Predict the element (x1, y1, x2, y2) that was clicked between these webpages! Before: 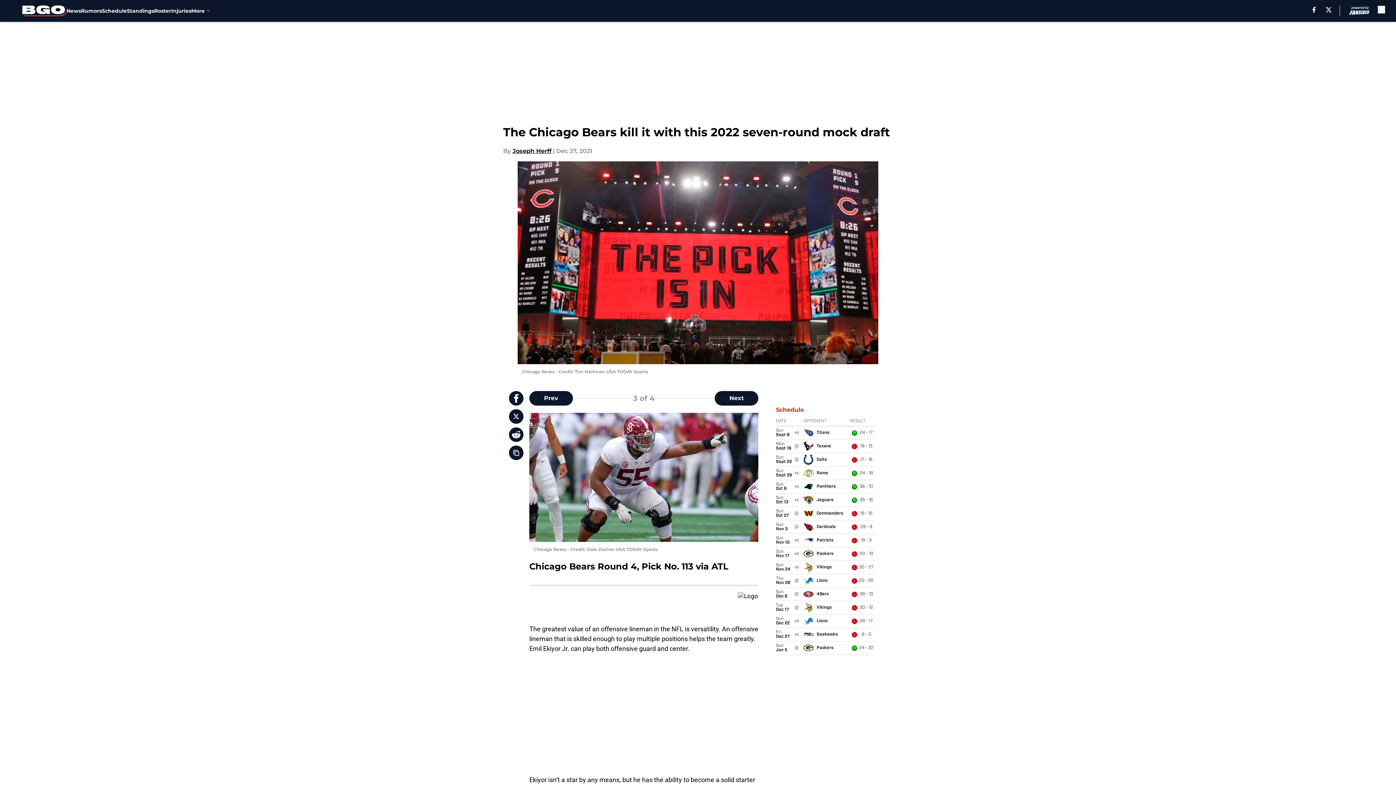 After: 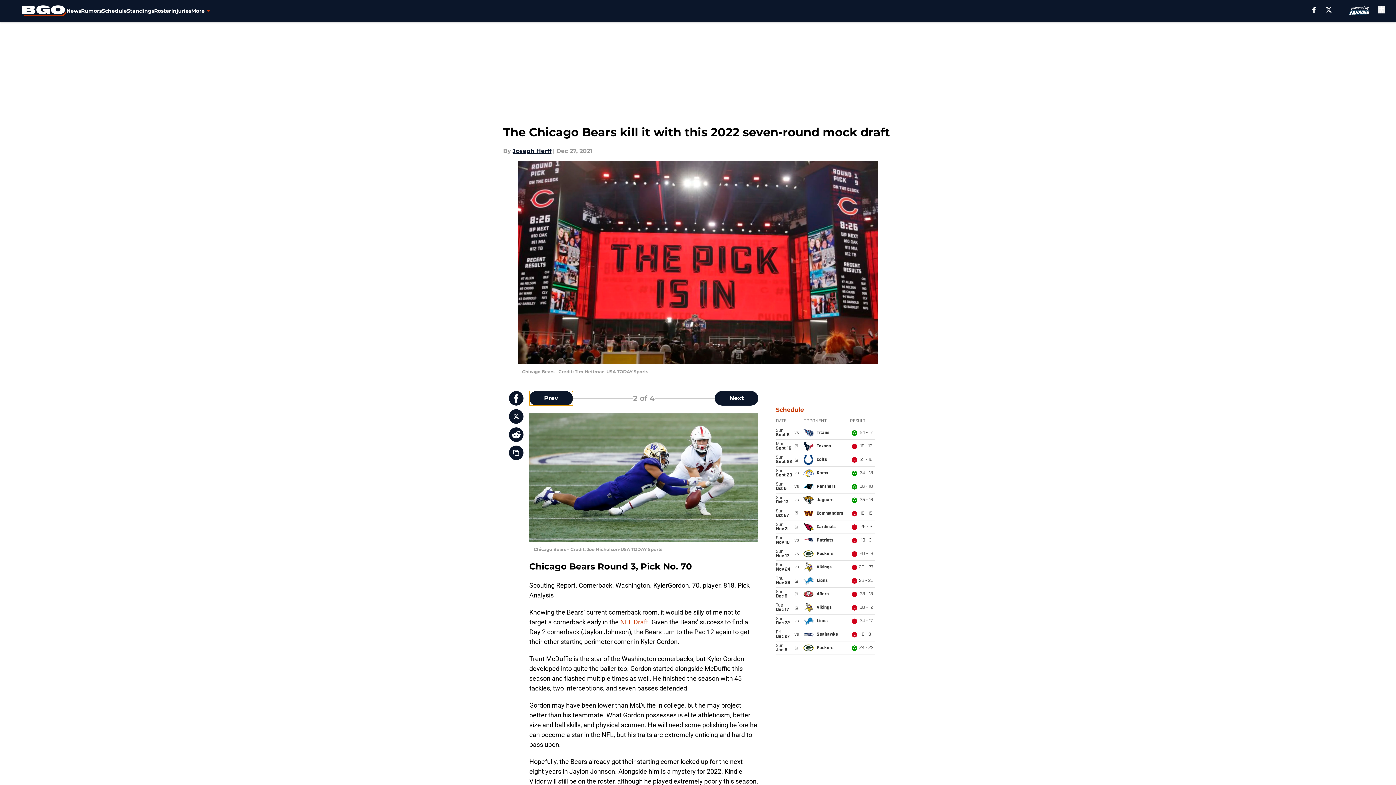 Action: bbox: (529, 391, 573, 405) label: Previous Slide